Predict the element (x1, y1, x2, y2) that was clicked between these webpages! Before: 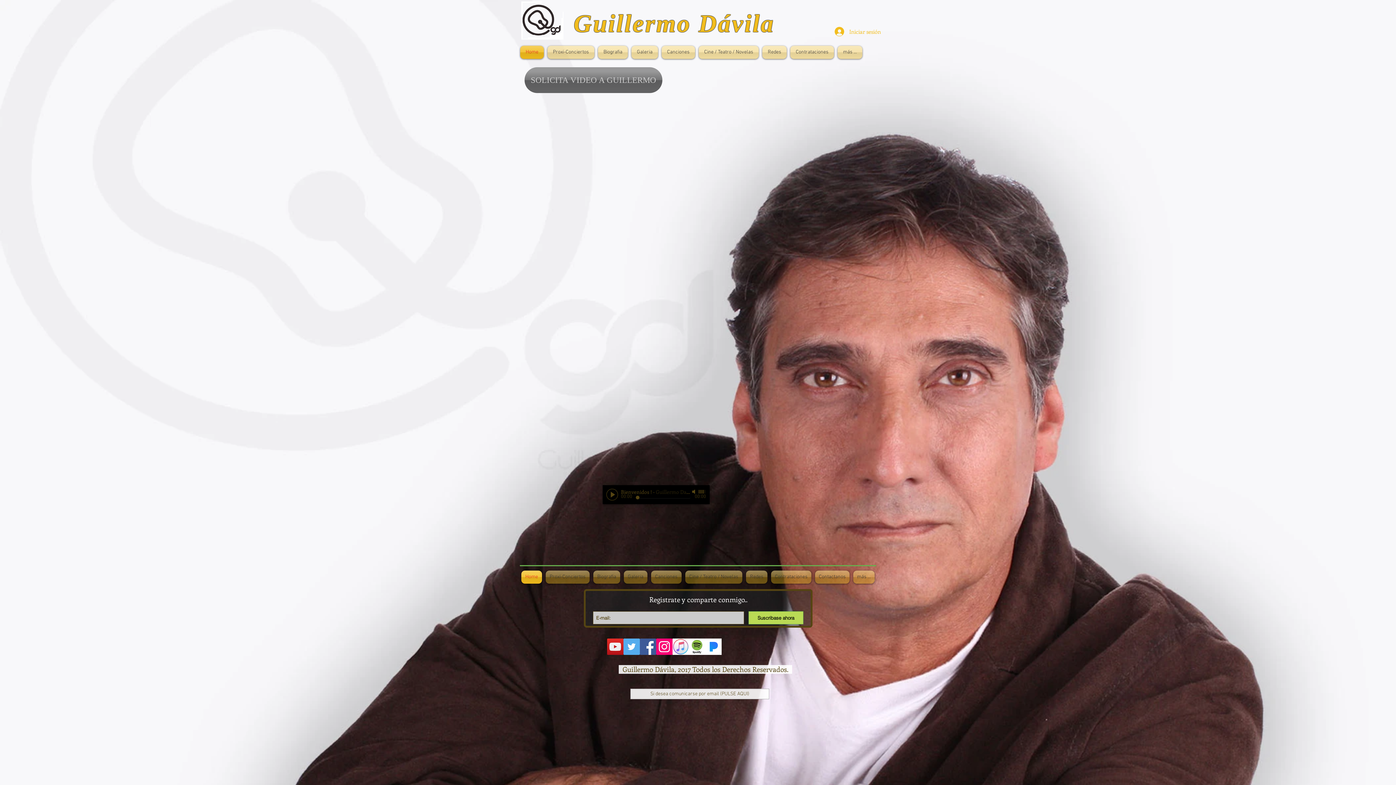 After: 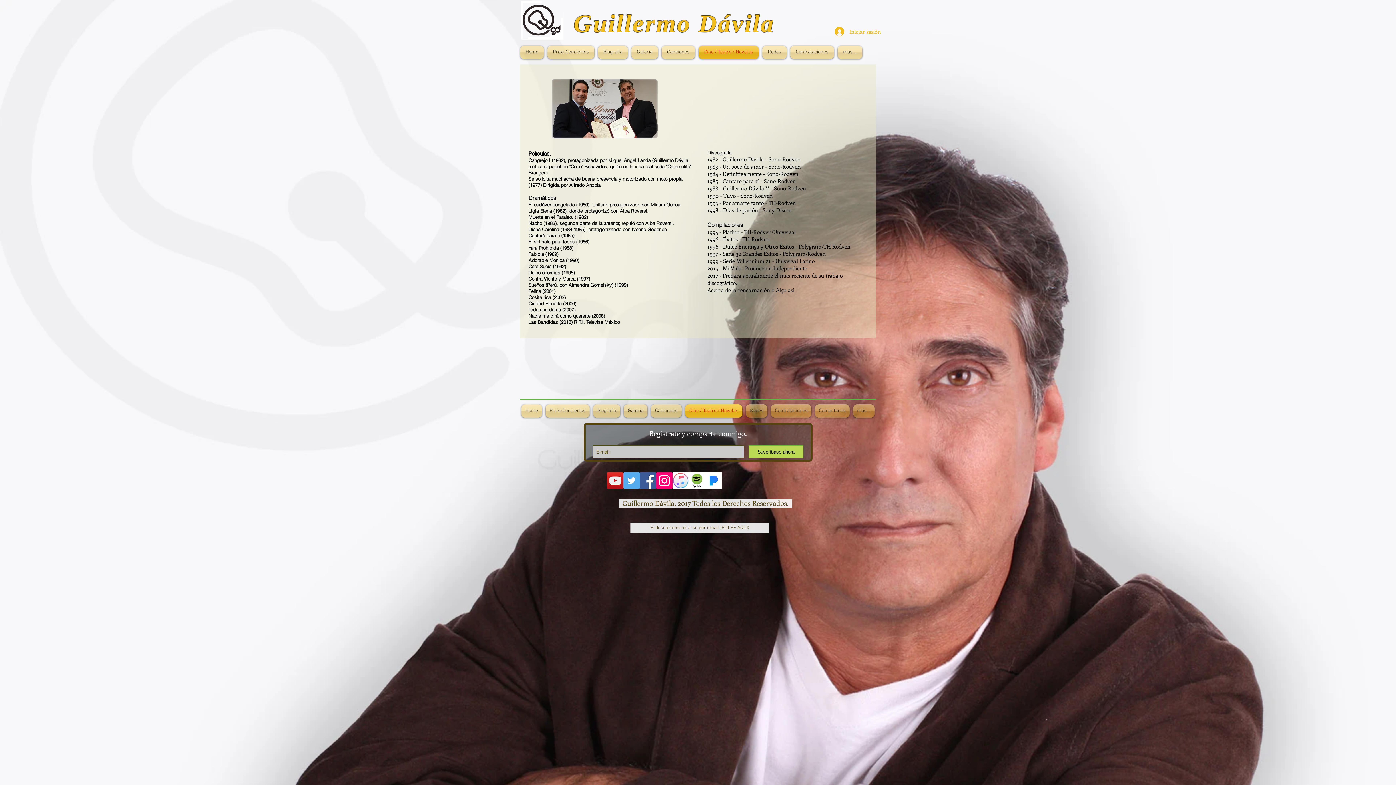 Action: label: Cine / Teatro / Novelas bbox: (683, 570, 744, 584)